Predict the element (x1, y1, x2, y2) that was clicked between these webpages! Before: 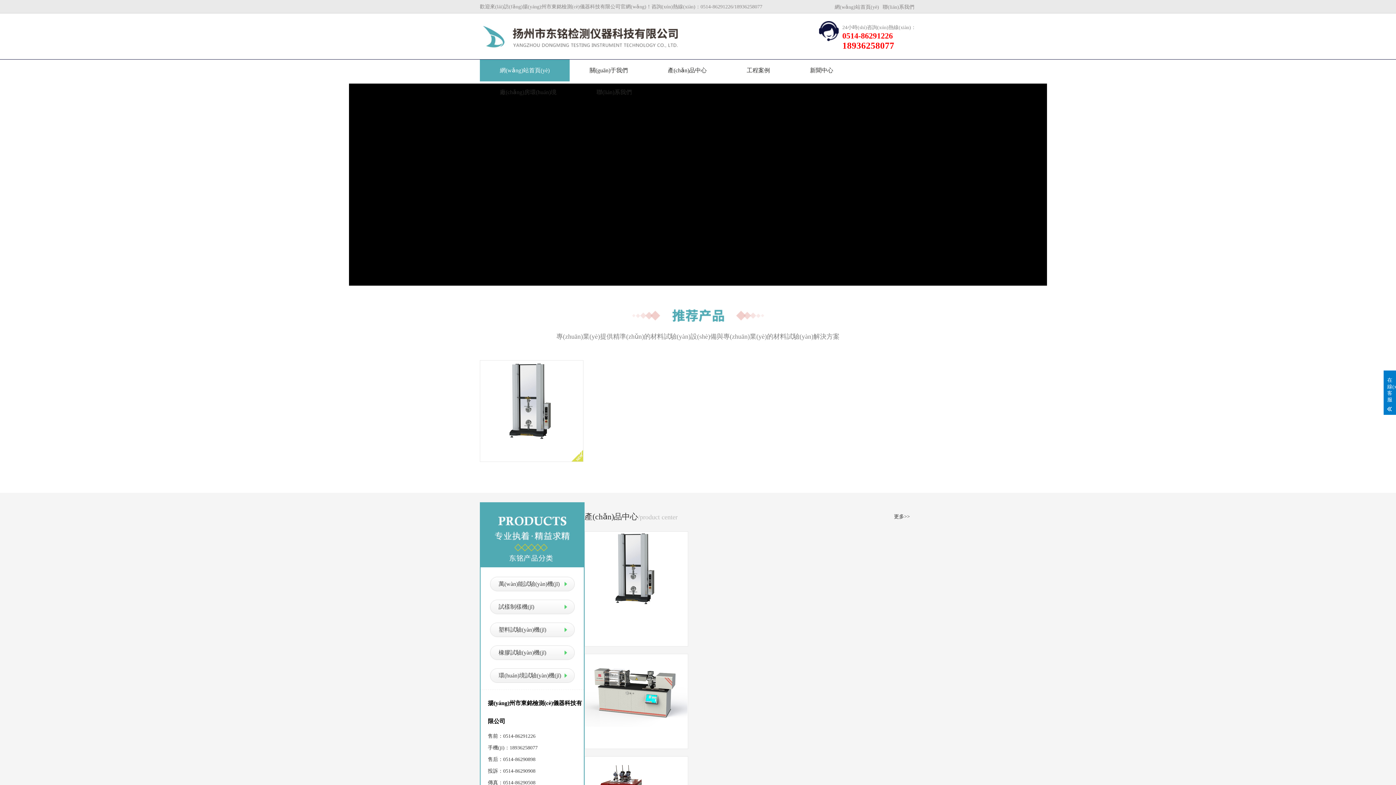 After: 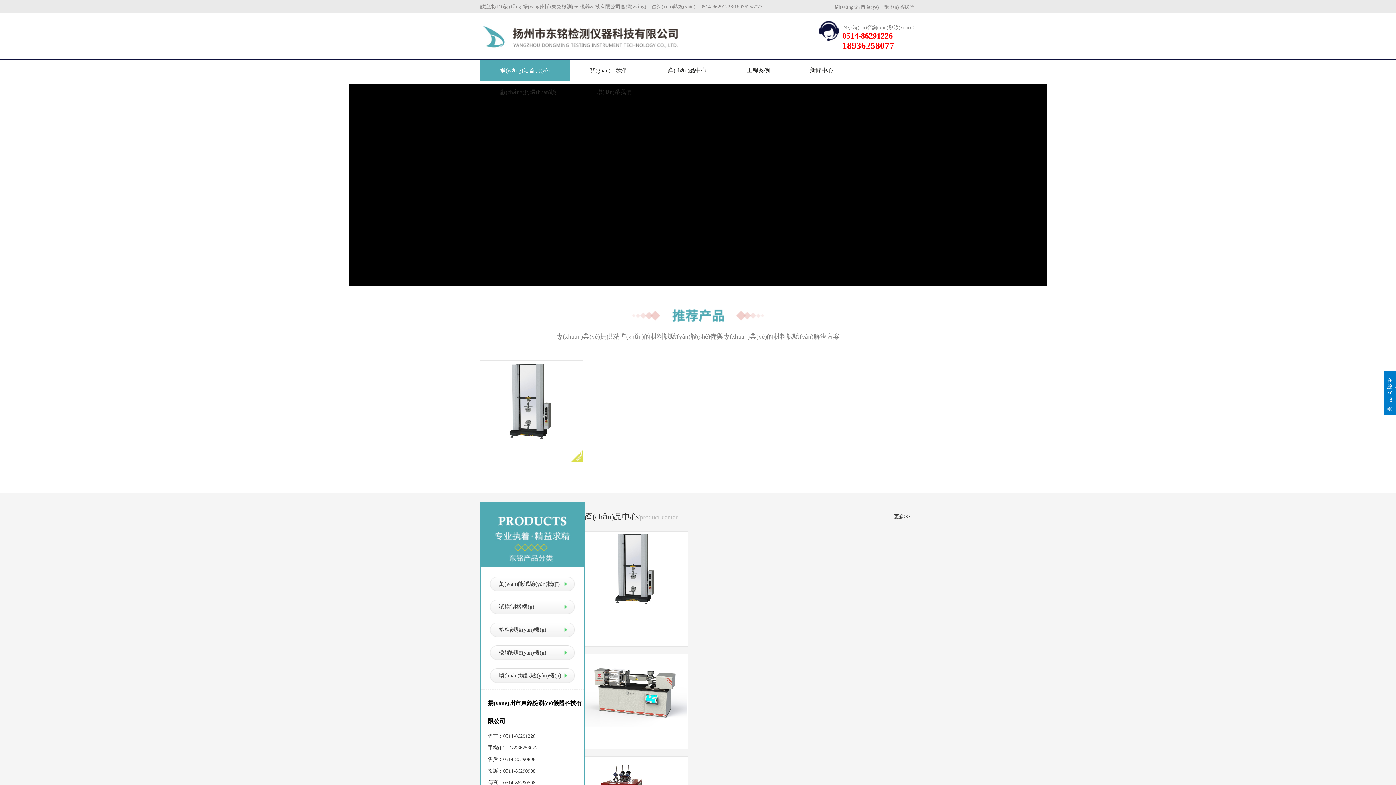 Action: bbox: (480, 59, 569, 81) label: 網(wǎng)站首頁(yè)